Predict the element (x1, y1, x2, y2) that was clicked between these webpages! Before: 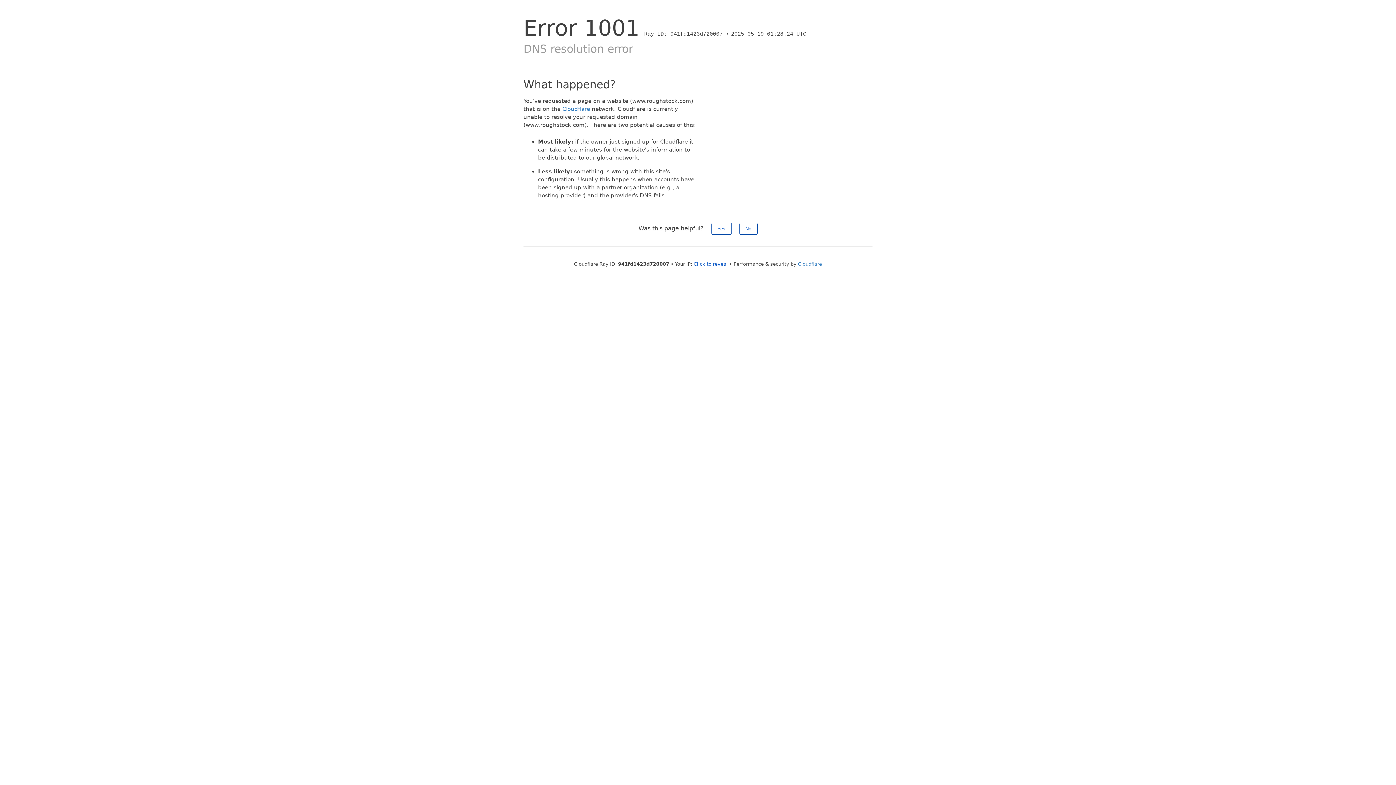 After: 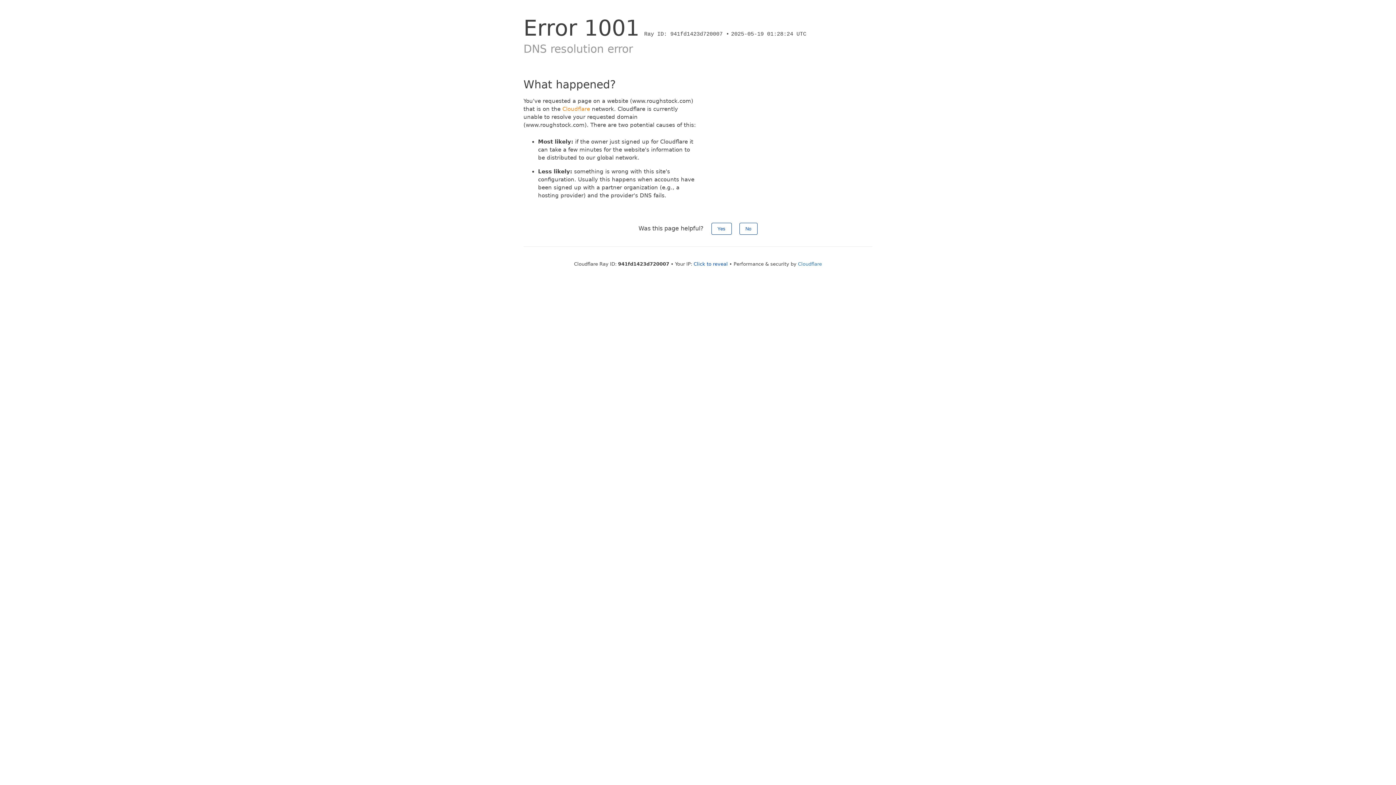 Action: label: Cloudflare bbox: (562, 105, 590, 112)